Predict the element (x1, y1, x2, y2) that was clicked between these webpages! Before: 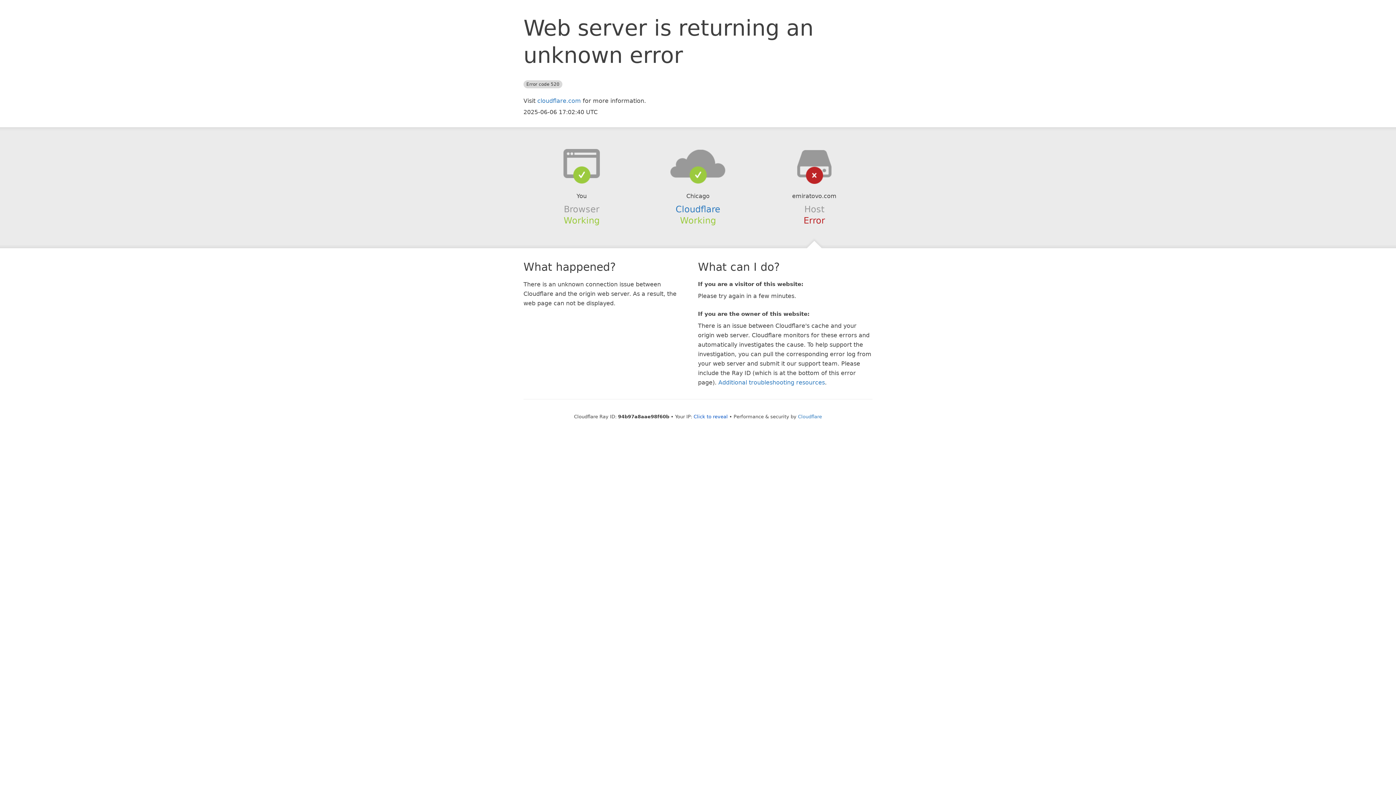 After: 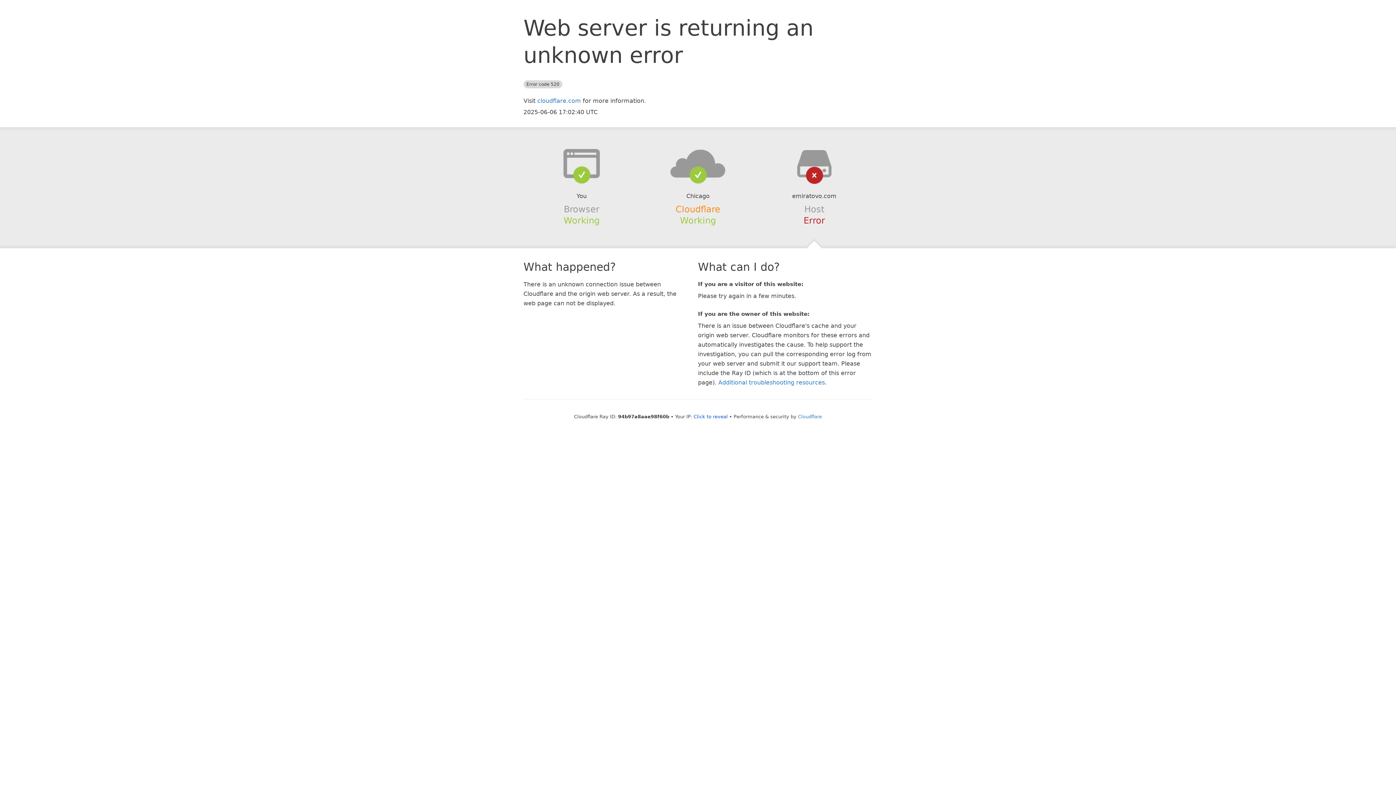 Action: bbox: (675, 204, 720, 214) label: Cloudflare